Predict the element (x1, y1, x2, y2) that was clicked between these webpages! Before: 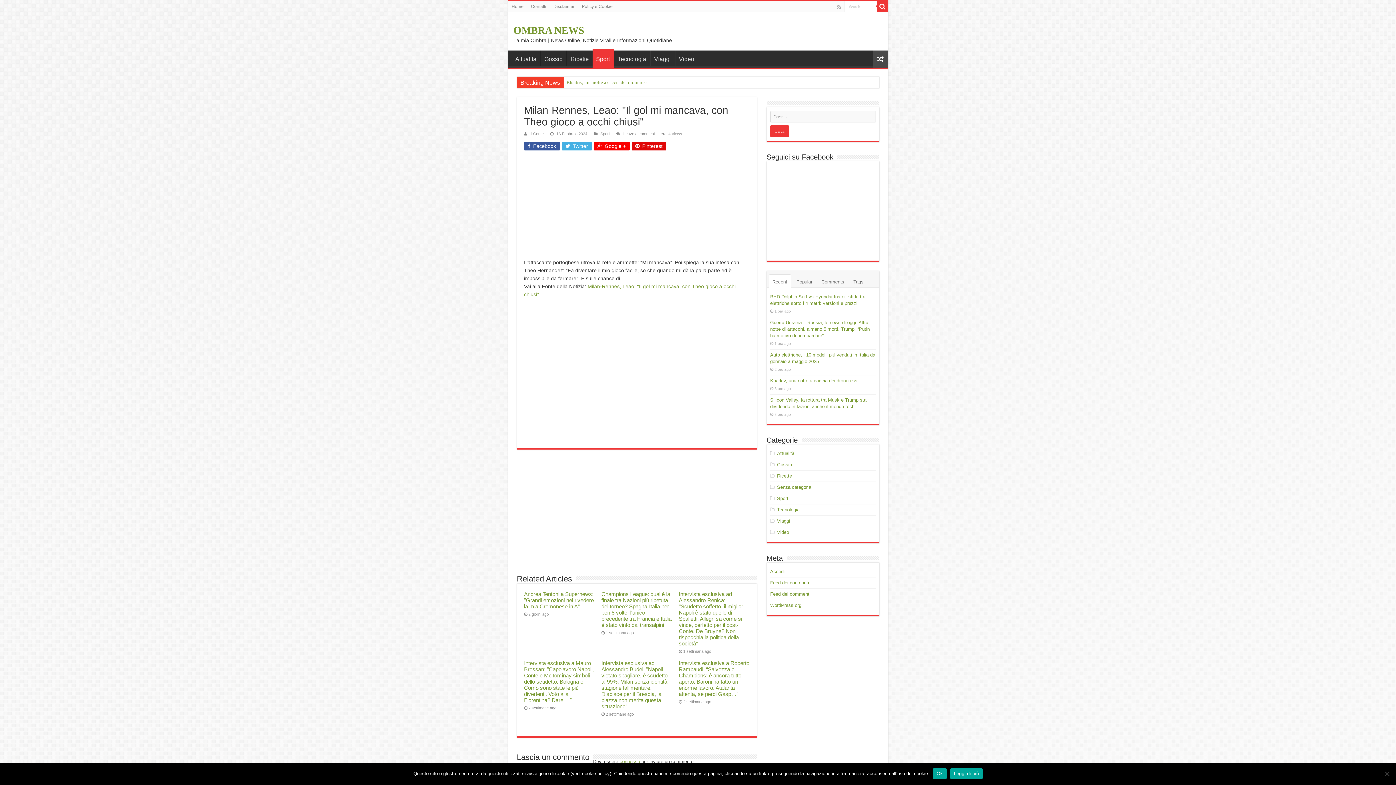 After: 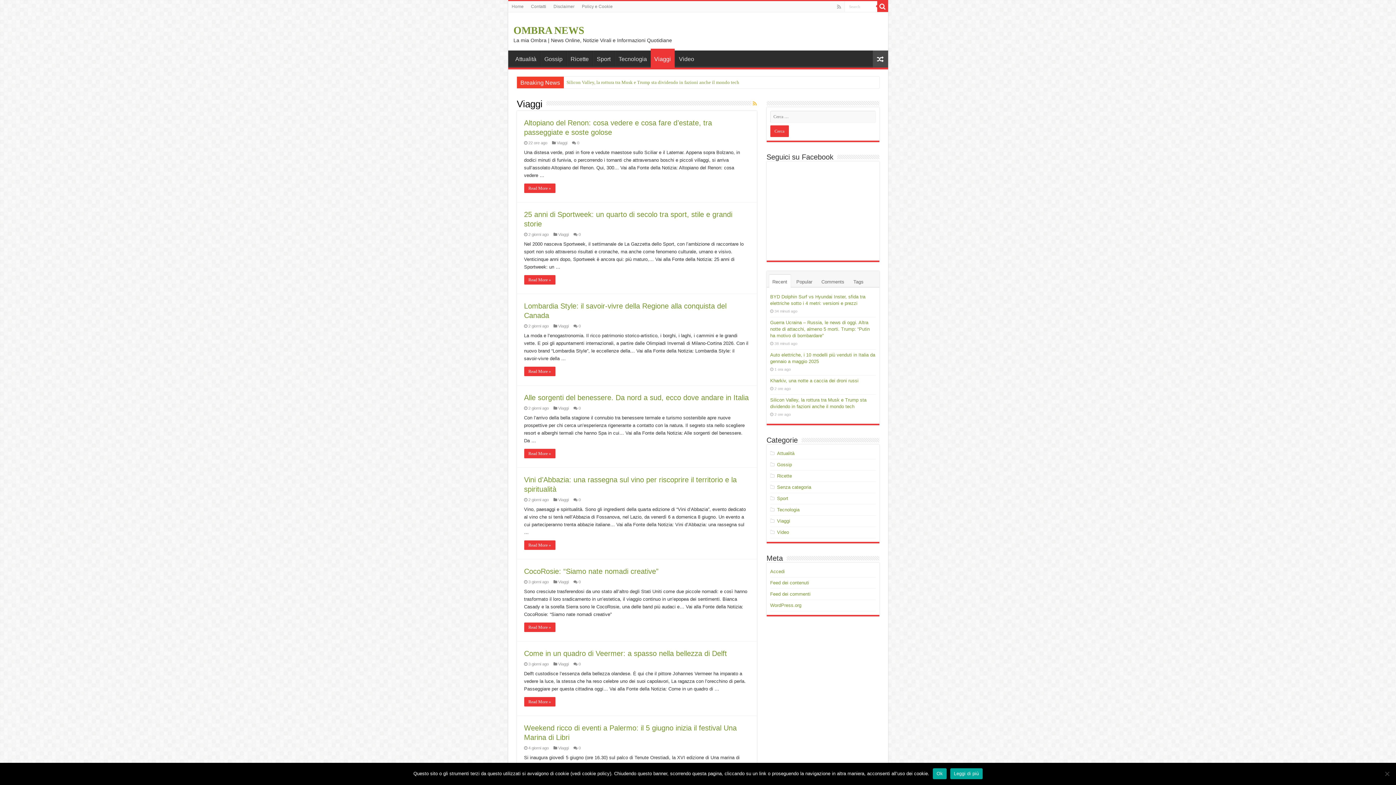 Action: label: Viaggi bbox: (650, 50, 674, 65)